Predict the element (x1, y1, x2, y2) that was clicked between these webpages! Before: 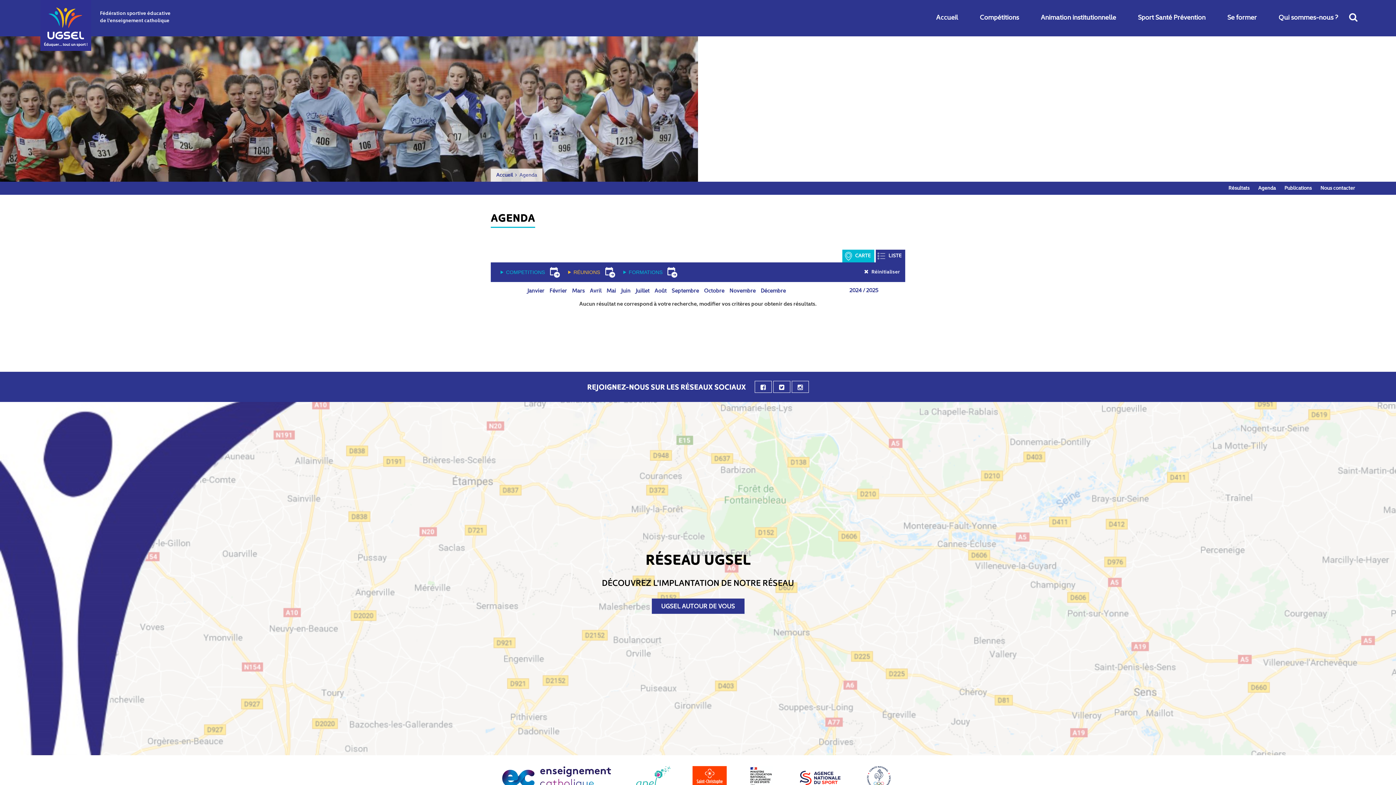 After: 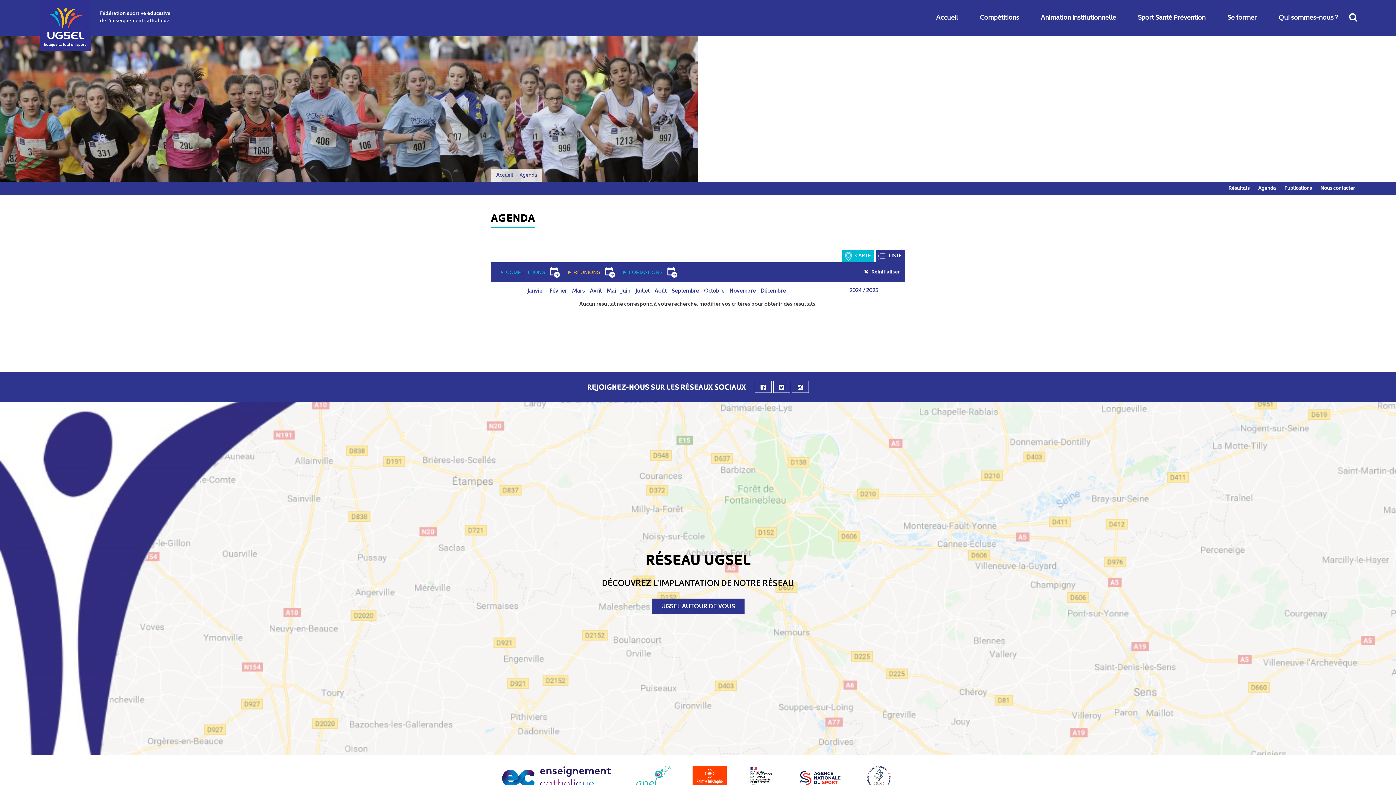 Action: bbox: (635, 288, 649, 294) label: Juillet